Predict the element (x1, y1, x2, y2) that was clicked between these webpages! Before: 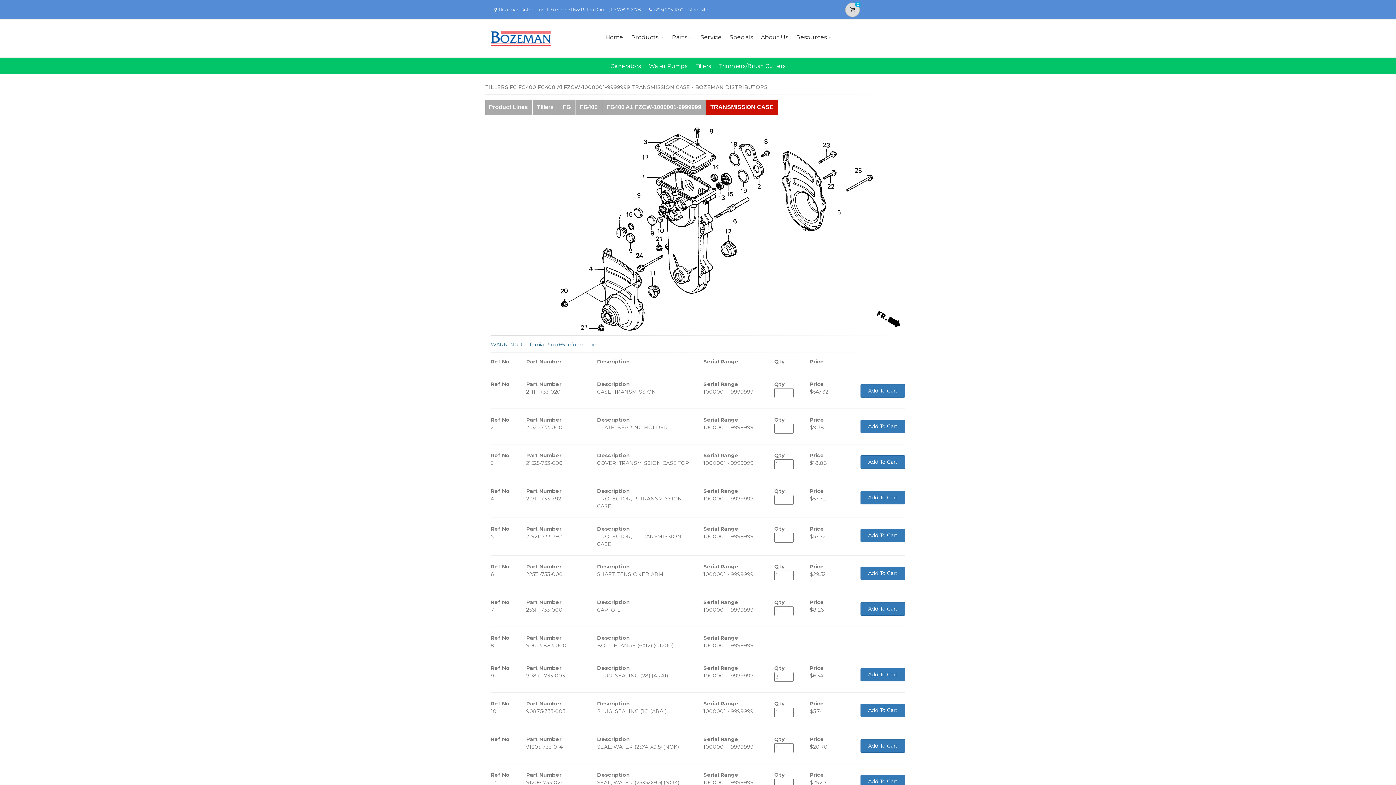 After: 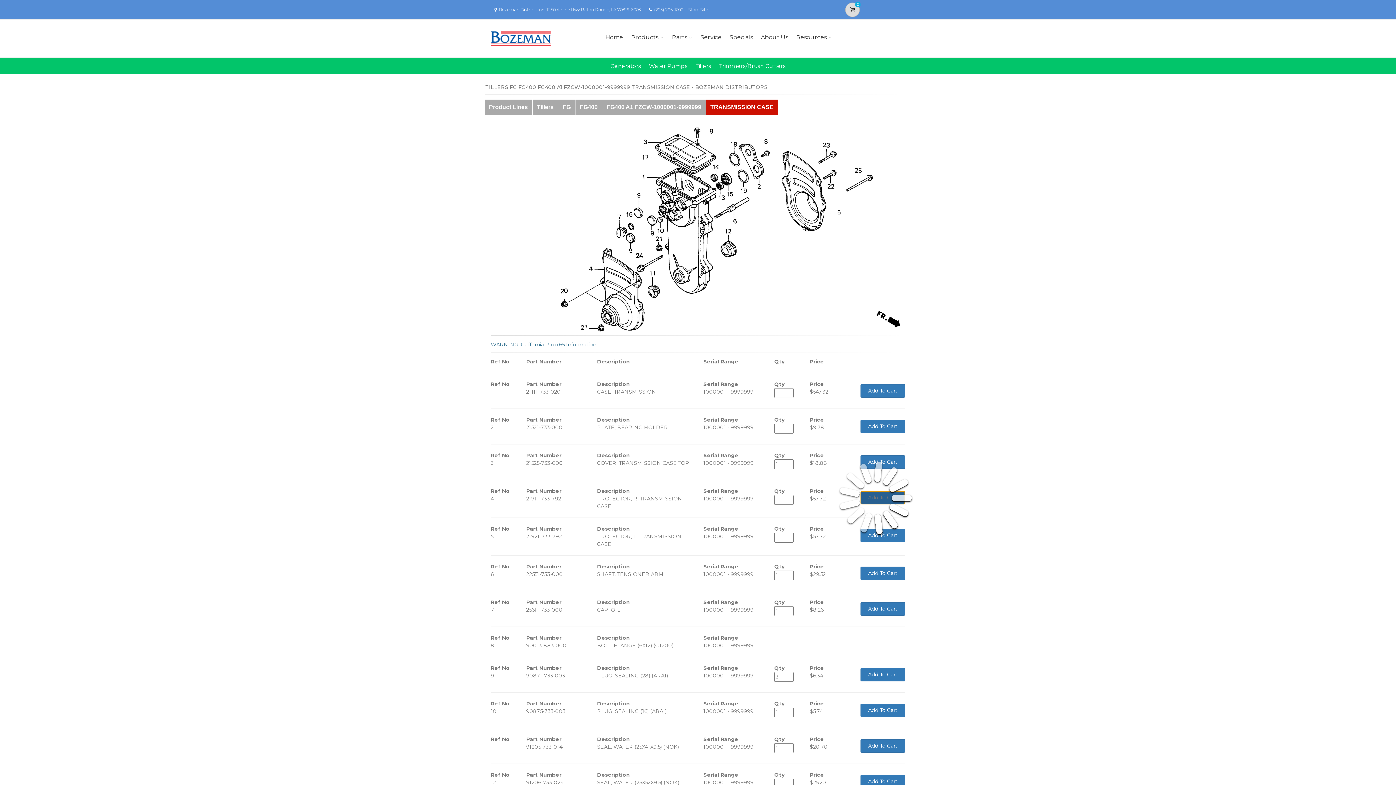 Action: bbox: (860, 491, 905, 504) label: Add To Cart